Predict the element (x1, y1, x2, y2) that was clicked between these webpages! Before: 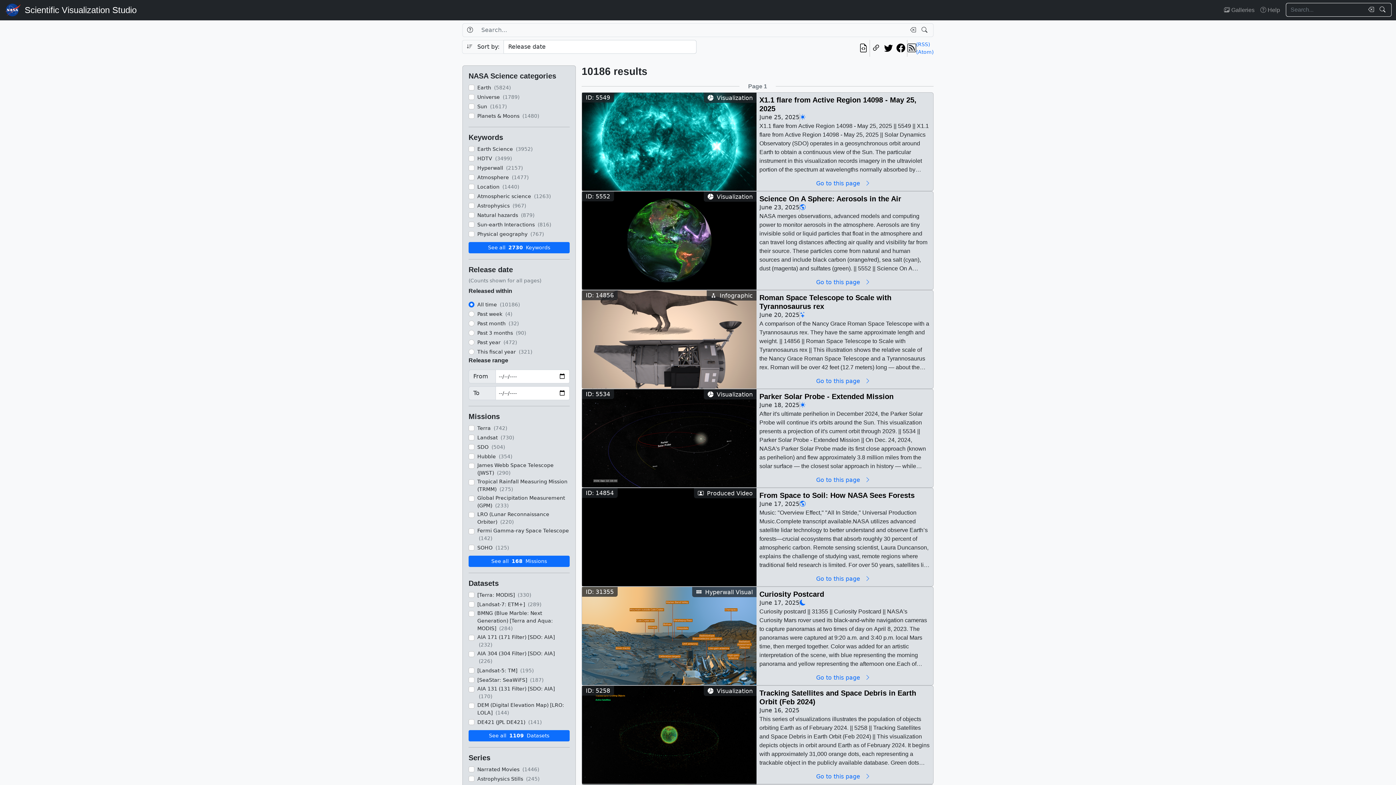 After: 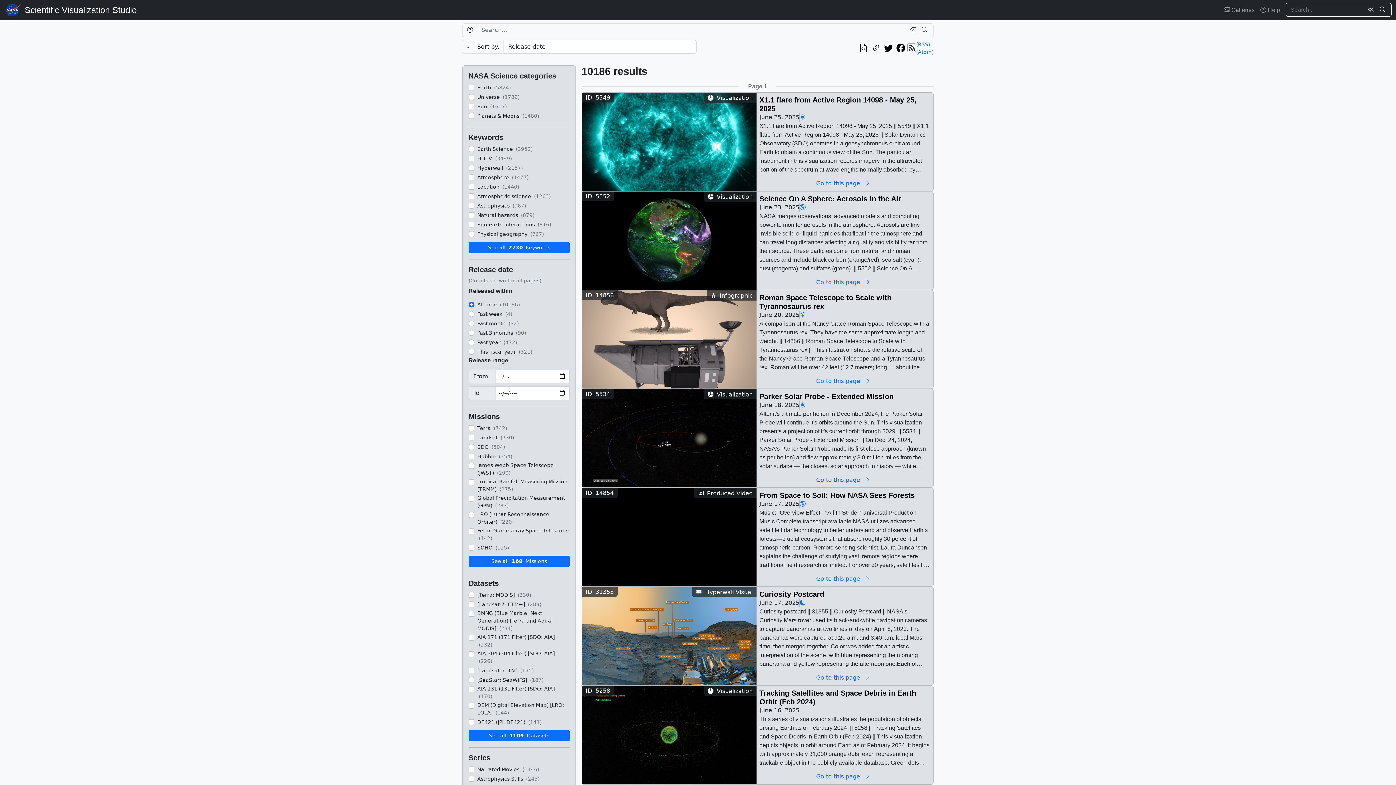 Action: label: Clear search text bbox: (906, 23, 917, 37)